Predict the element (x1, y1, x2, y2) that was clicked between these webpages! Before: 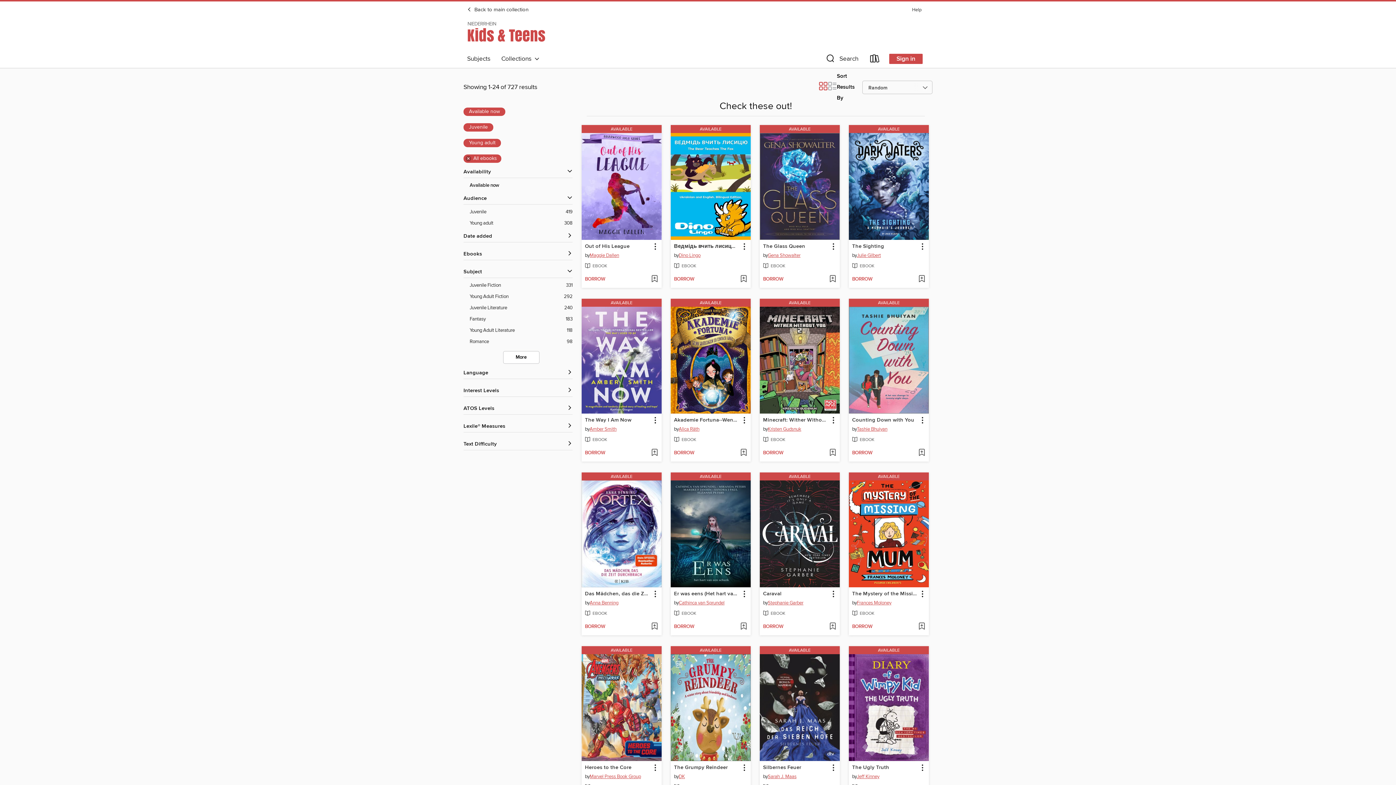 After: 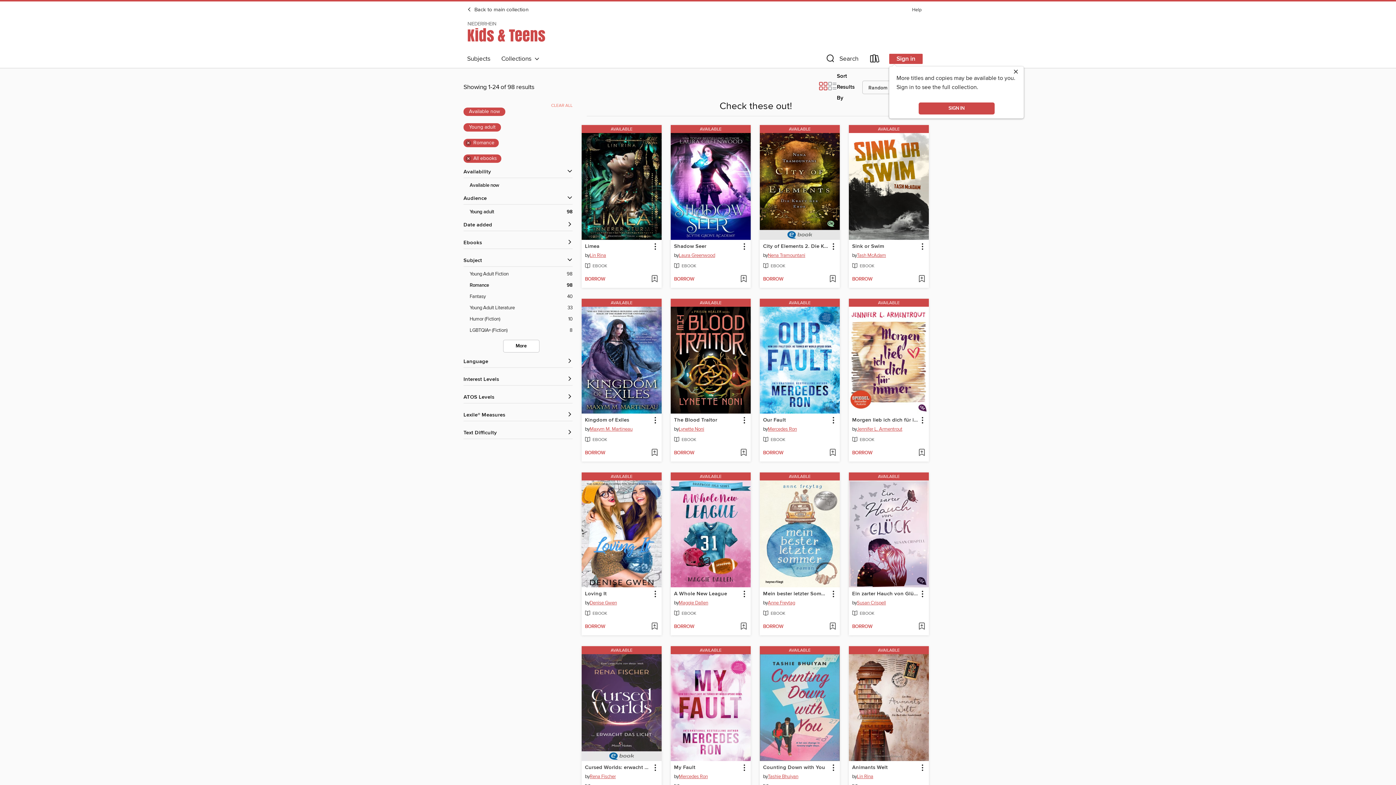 Action: label: Romance filter. 98 items.  bbox: (469, 338, 572, 345)